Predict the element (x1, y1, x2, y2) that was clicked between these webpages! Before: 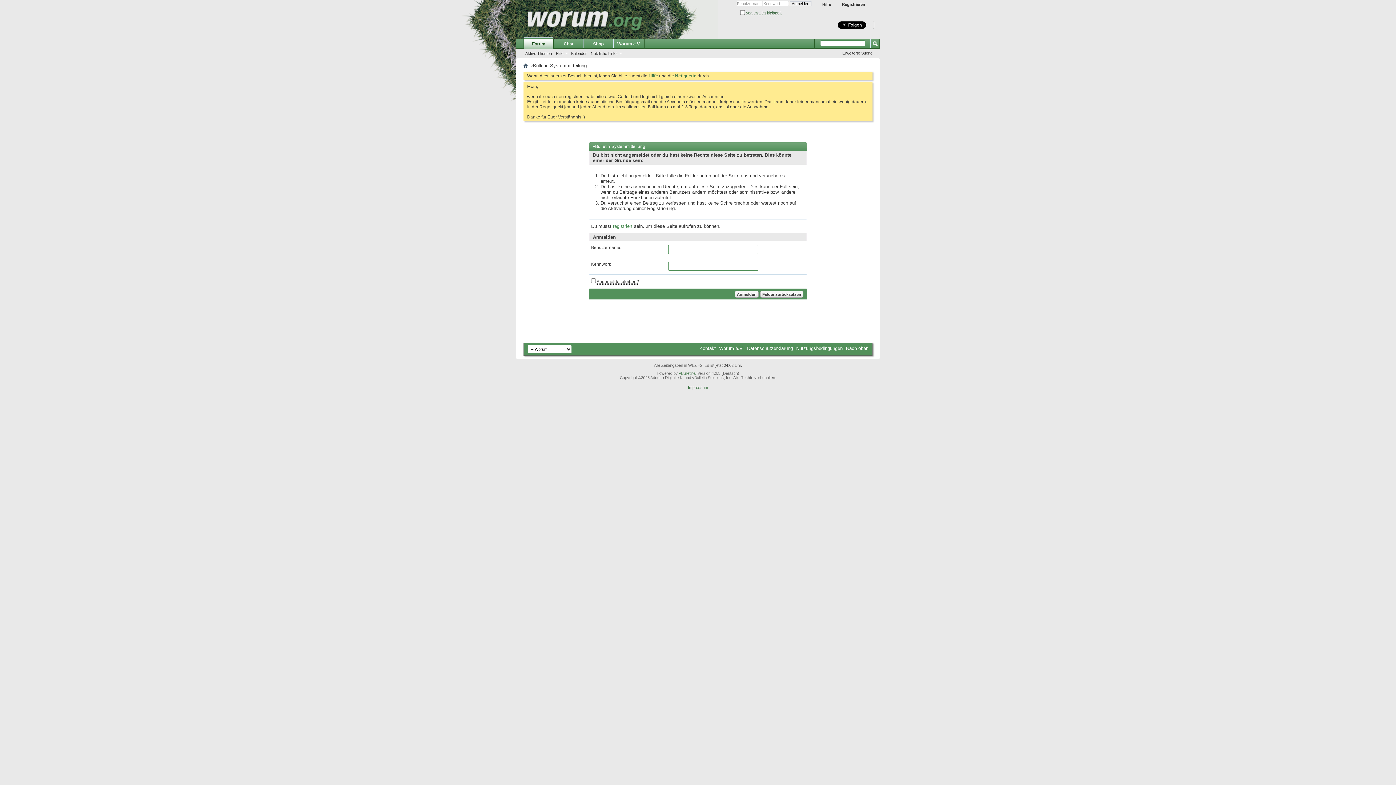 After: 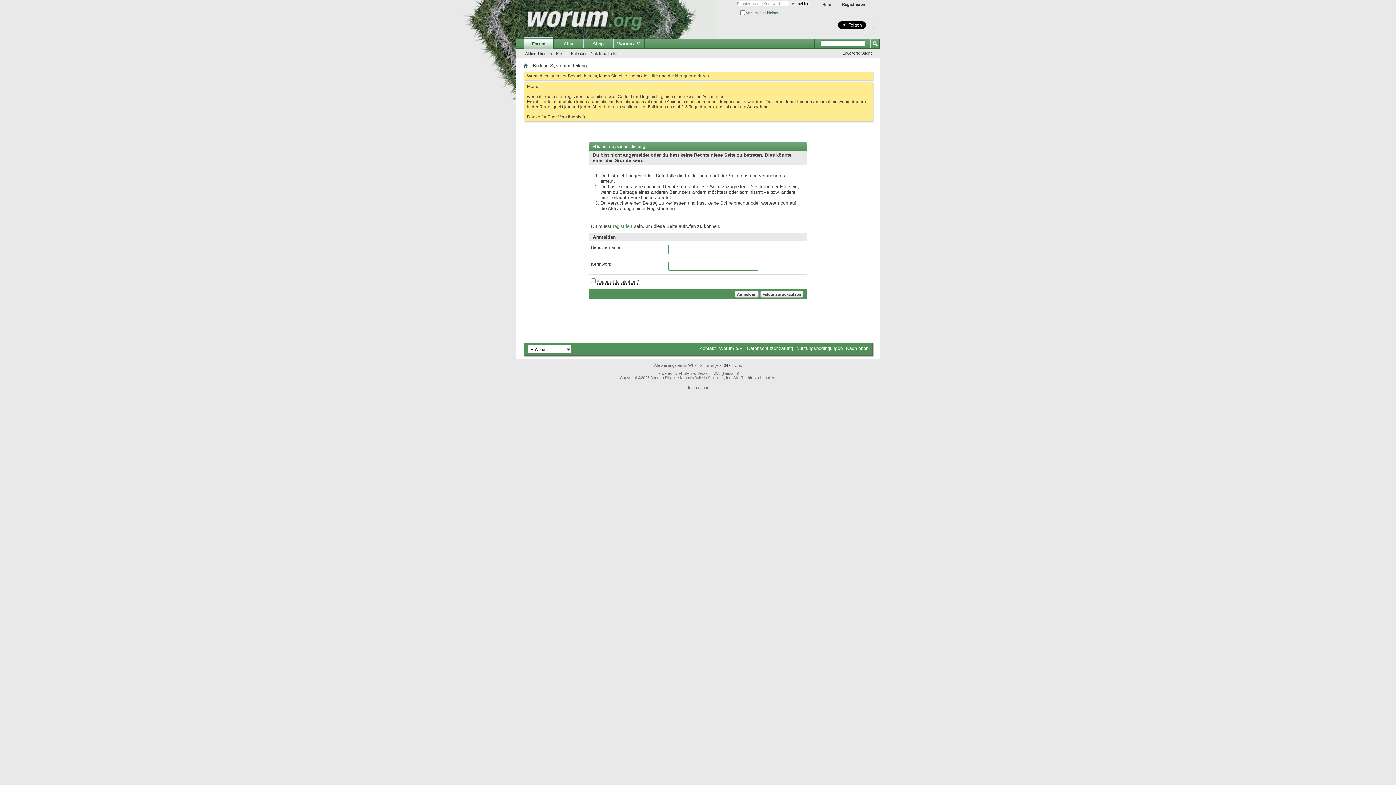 Action: label: Impressum bbox: (688, 385, 708, 389)